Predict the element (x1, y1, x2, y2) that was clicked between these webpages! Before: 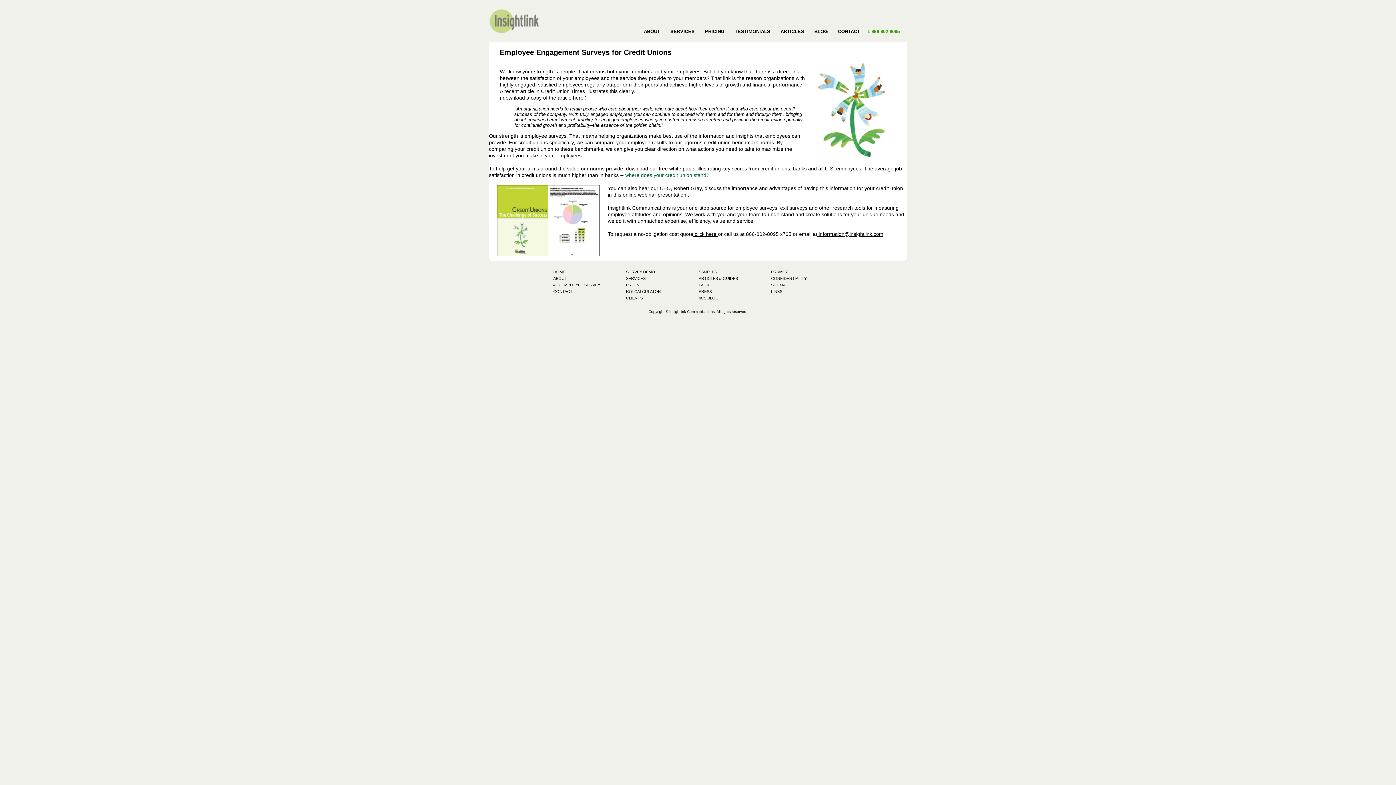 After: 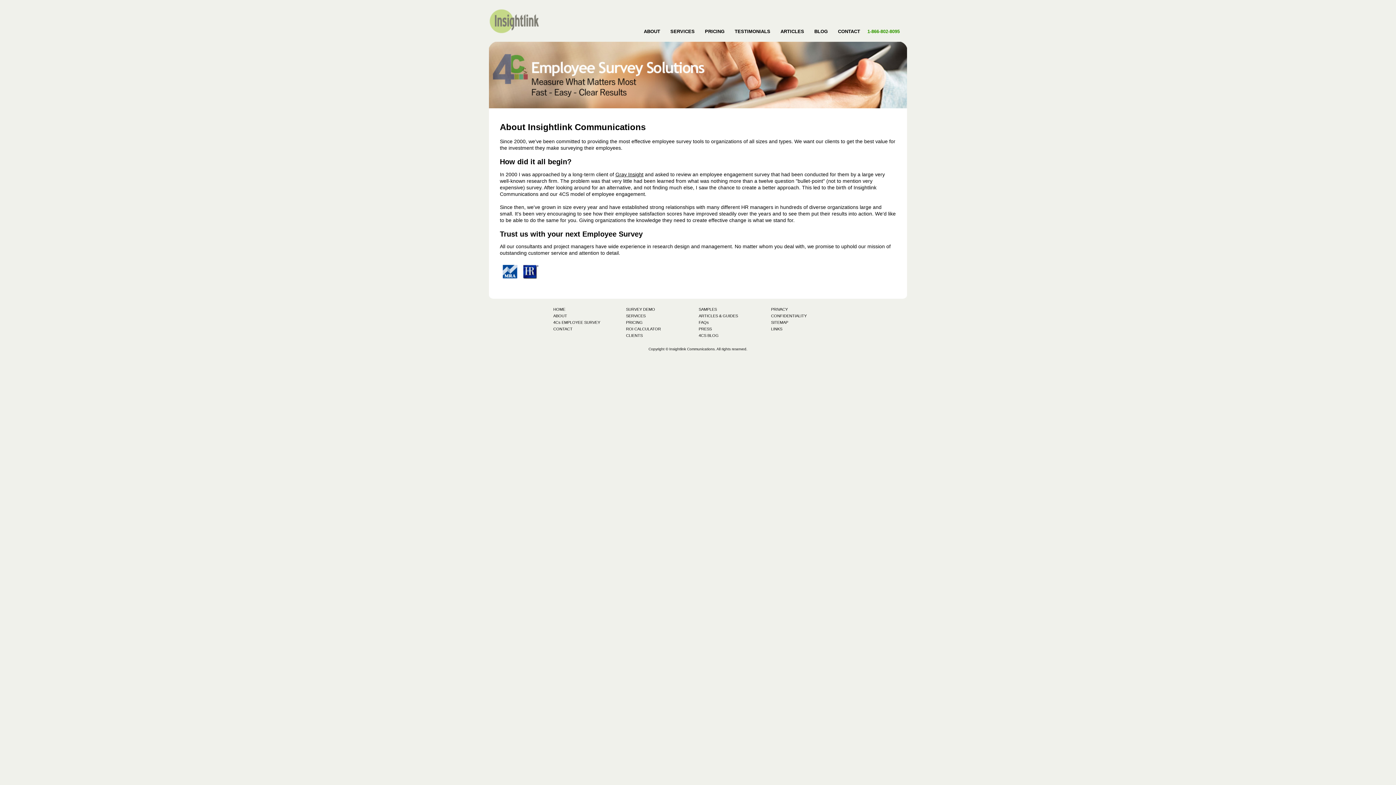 Action: label:  ABOUT  bbox: (642, 28, 661, 34)